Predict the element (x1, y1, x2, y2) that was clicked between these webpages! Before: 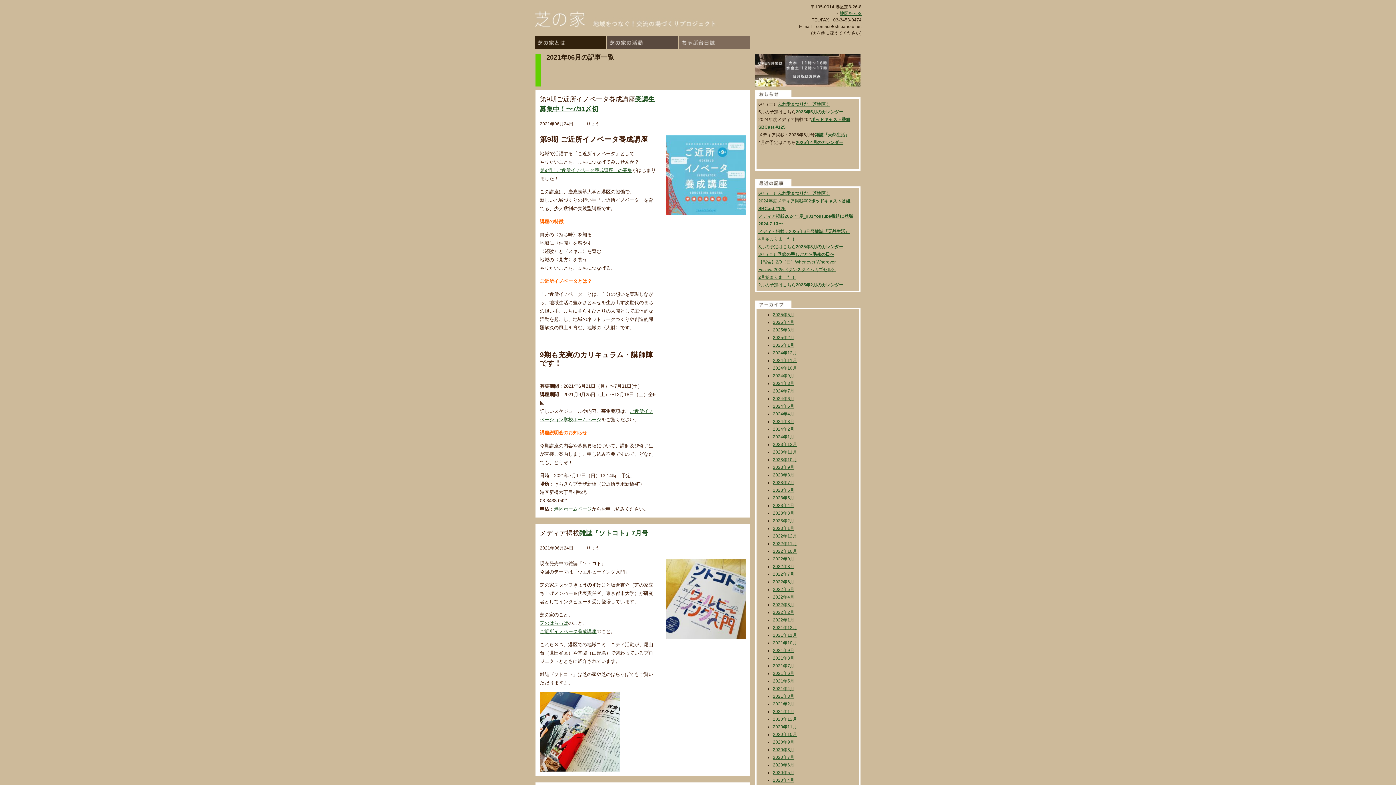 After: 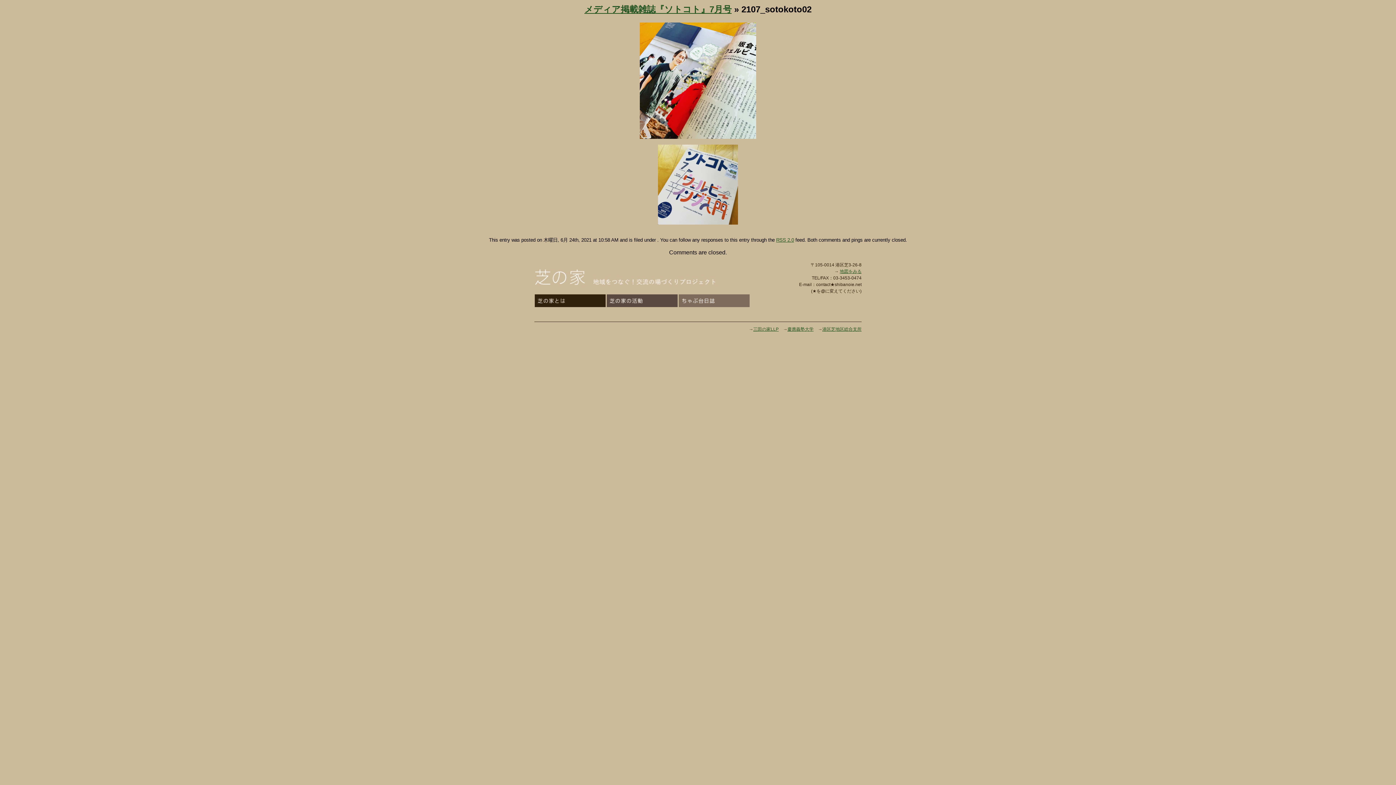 Action: bbox: (540, 767, 620, 773)